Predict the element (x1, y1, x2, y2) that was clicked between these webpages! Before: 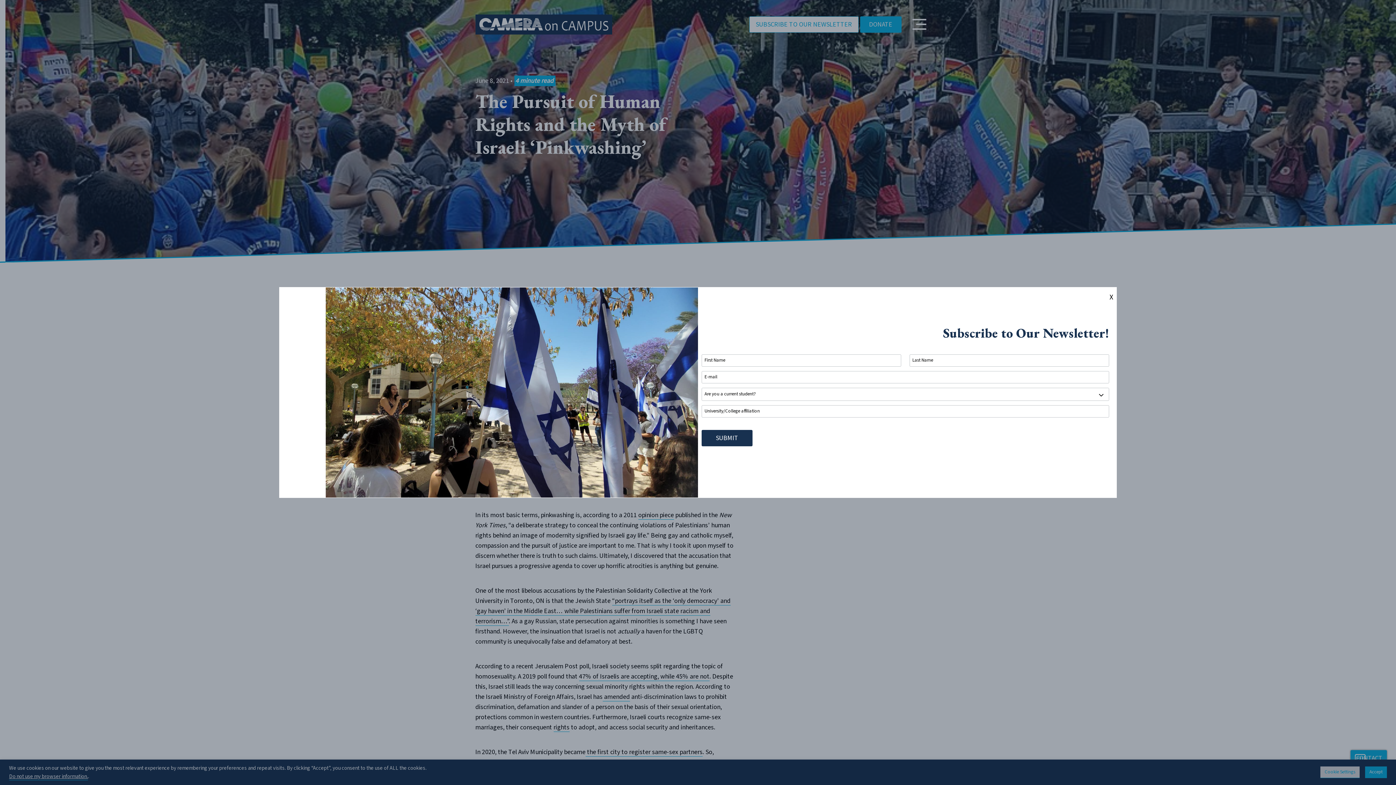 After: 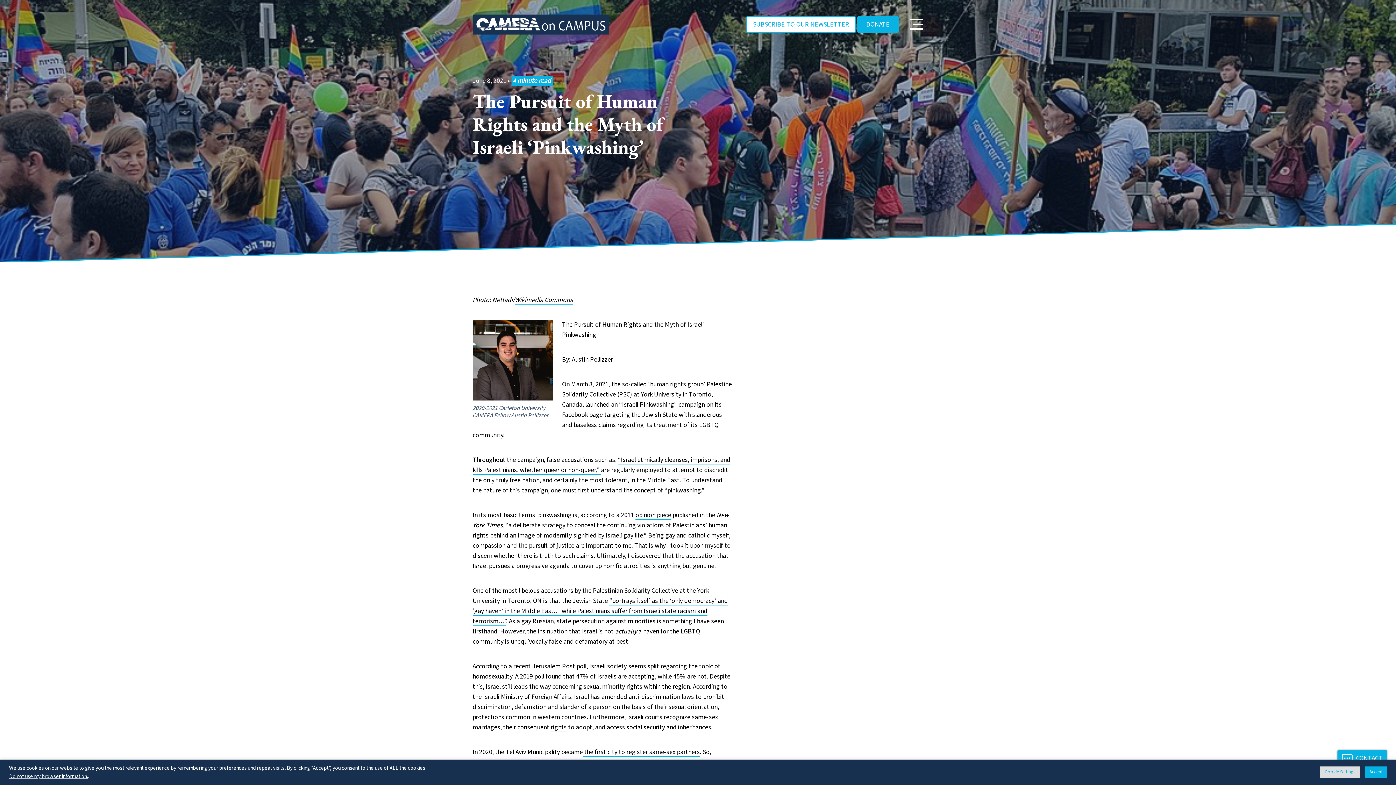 Action: label: Close bbox: (1106, 287, 1117, 307)